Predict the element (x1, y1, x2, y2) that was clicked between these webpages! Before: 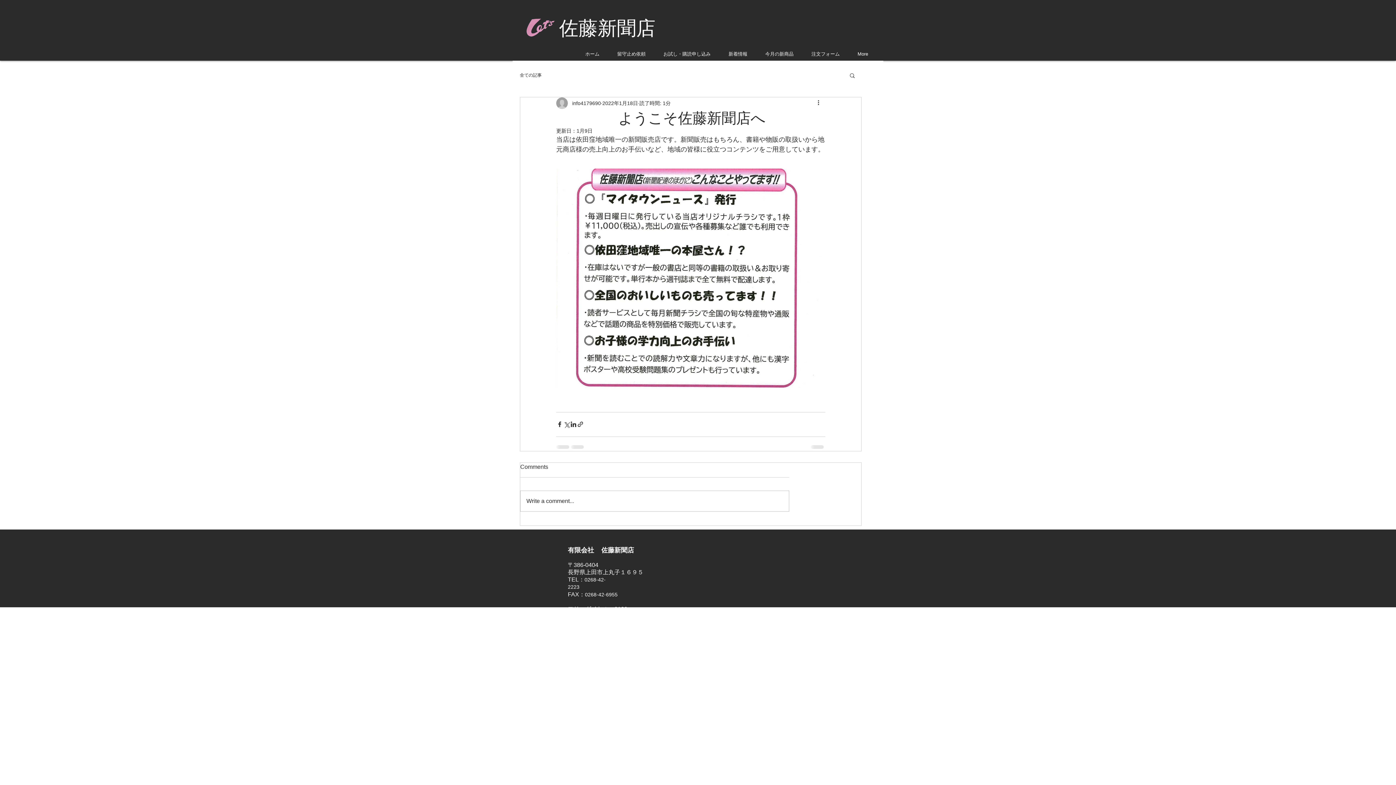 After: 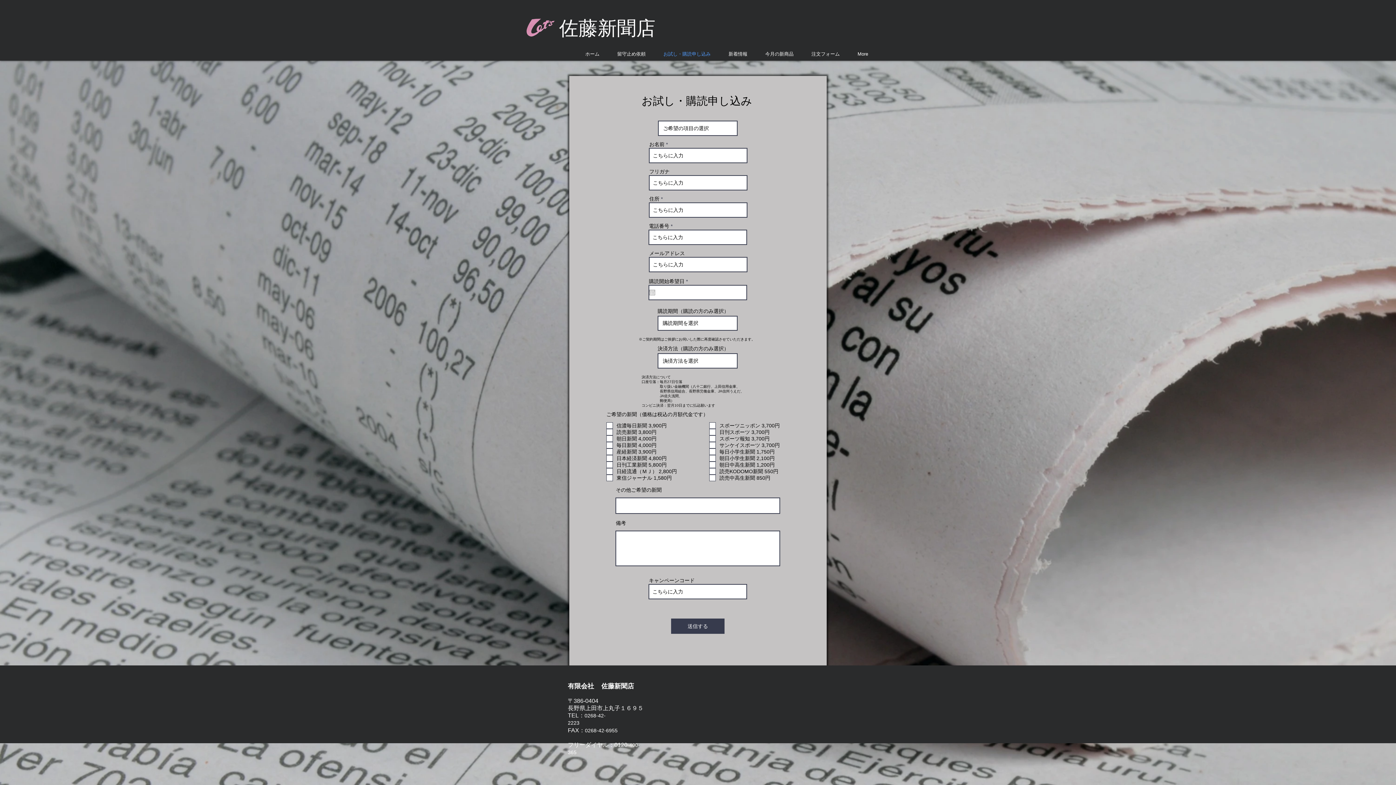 Action: bbox: (653, 47, 718, 60) label: お試し・購読申し込み